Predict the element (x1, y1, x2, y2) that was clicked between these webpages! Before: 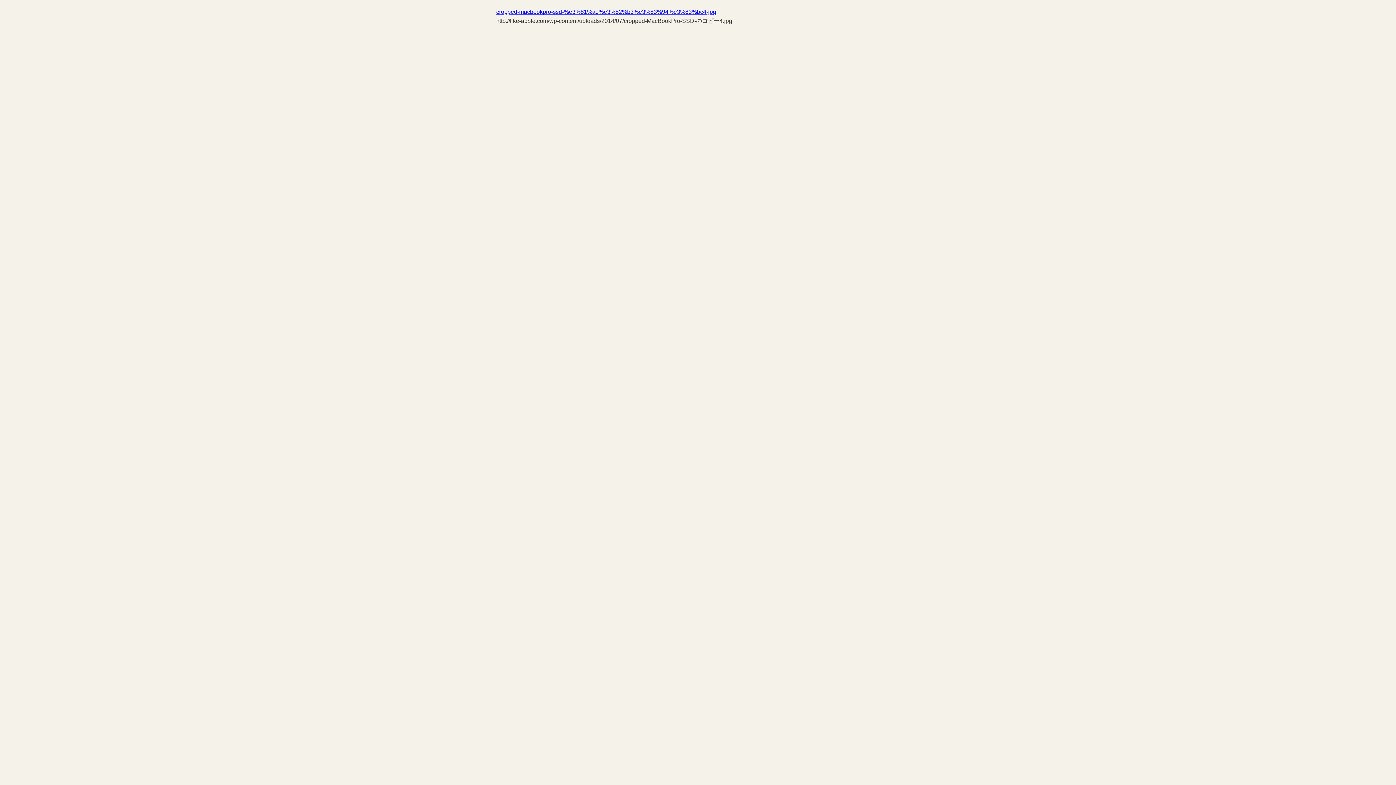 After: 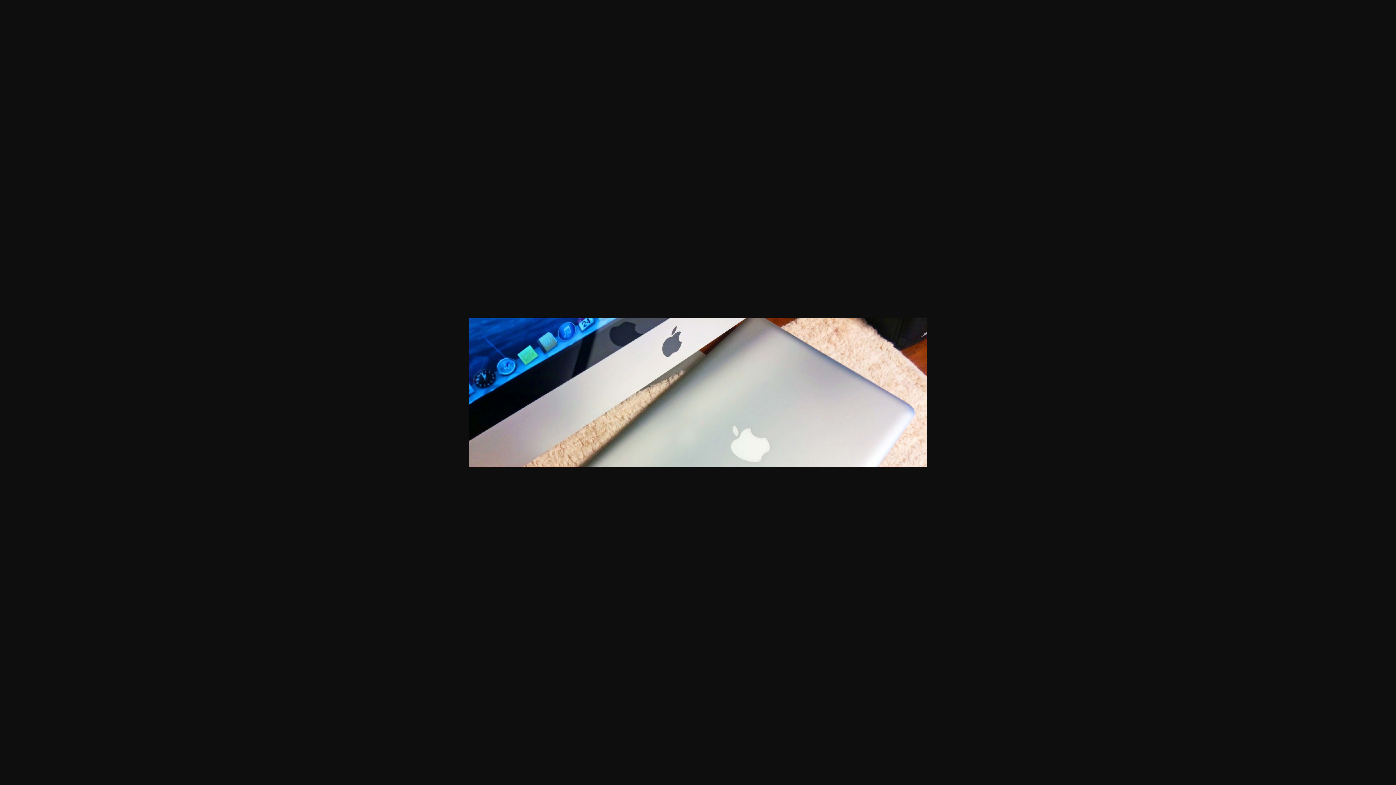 Action: label: cropped-macbookpro-ssd-%e3%81%ae%e3%82%b3%e3%83%94%e3%83%bc4-jpg bbox: (496, 8, 716, 14)